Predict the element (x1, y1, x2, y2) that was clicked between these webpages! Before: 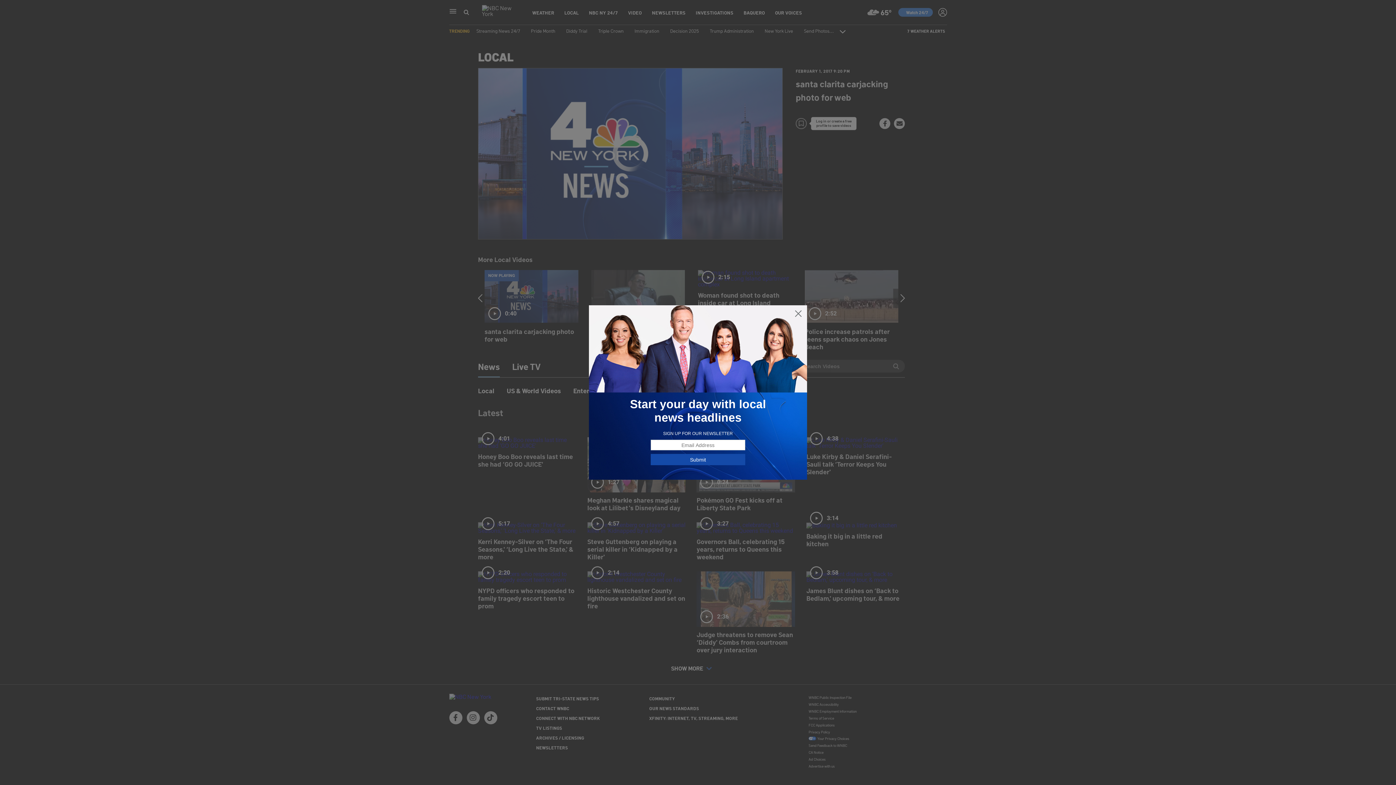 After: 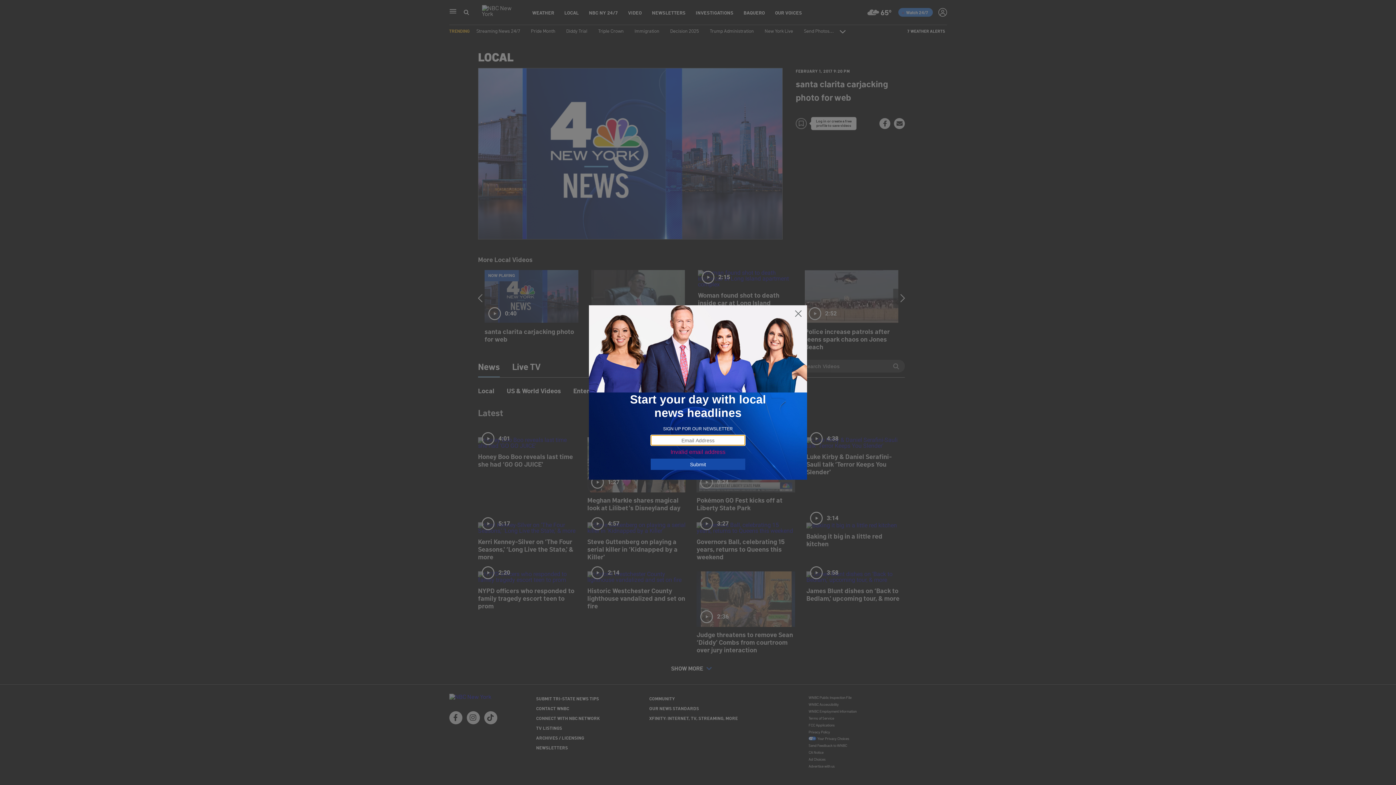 Action: label: Submit bbox: (650, 454, 745, 465)